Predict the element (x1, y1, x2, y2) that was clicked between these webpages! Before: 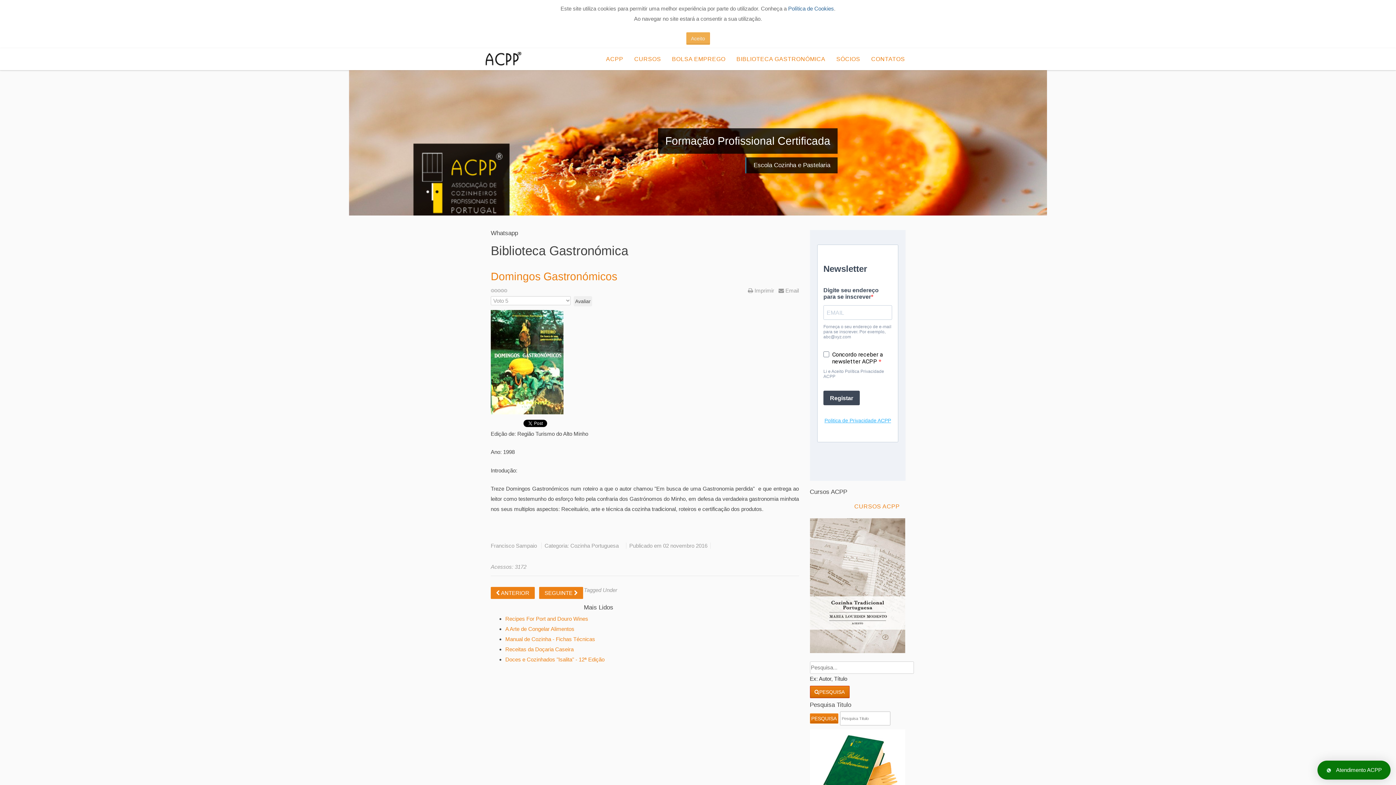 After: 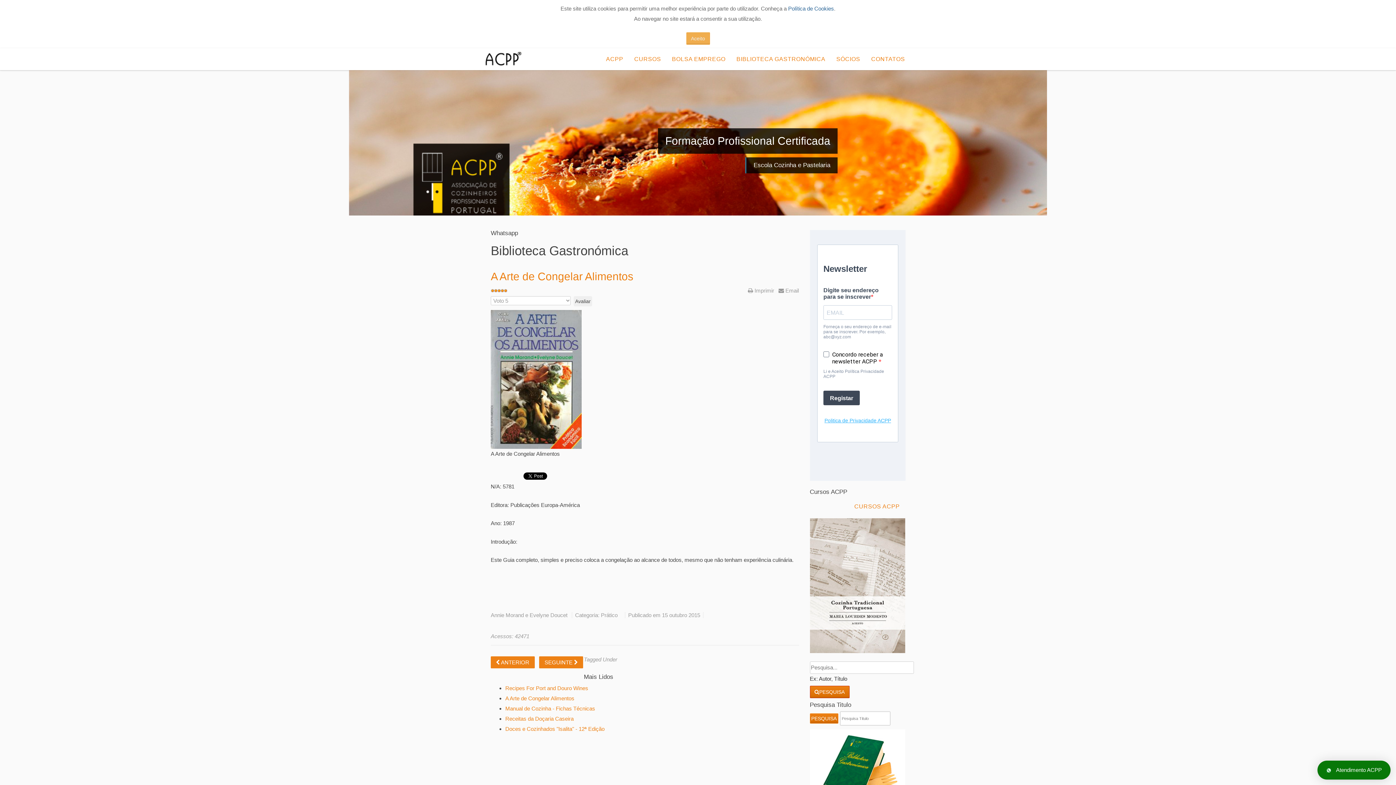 Action: bbox: (505, 626, 574, 632) label: A Arte de Congelar Alimentos